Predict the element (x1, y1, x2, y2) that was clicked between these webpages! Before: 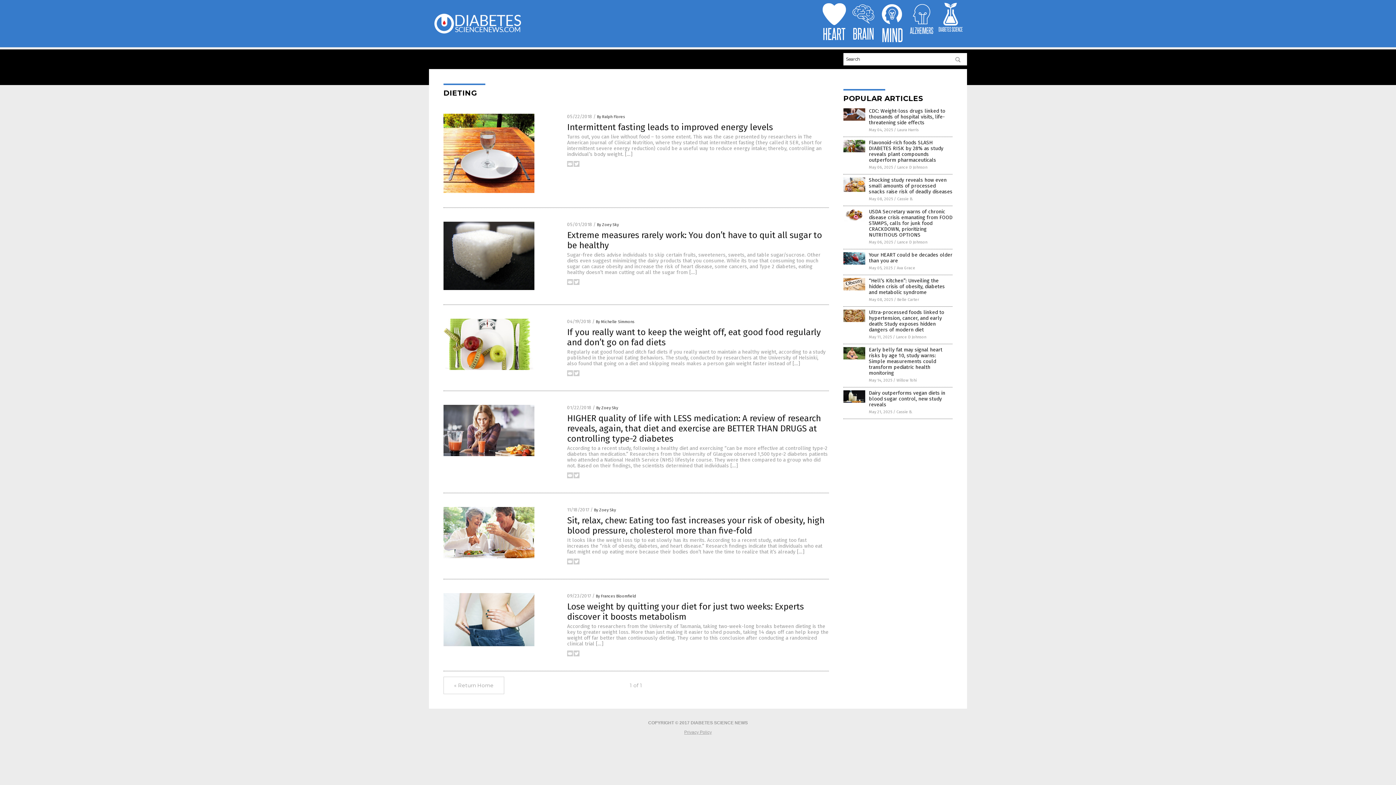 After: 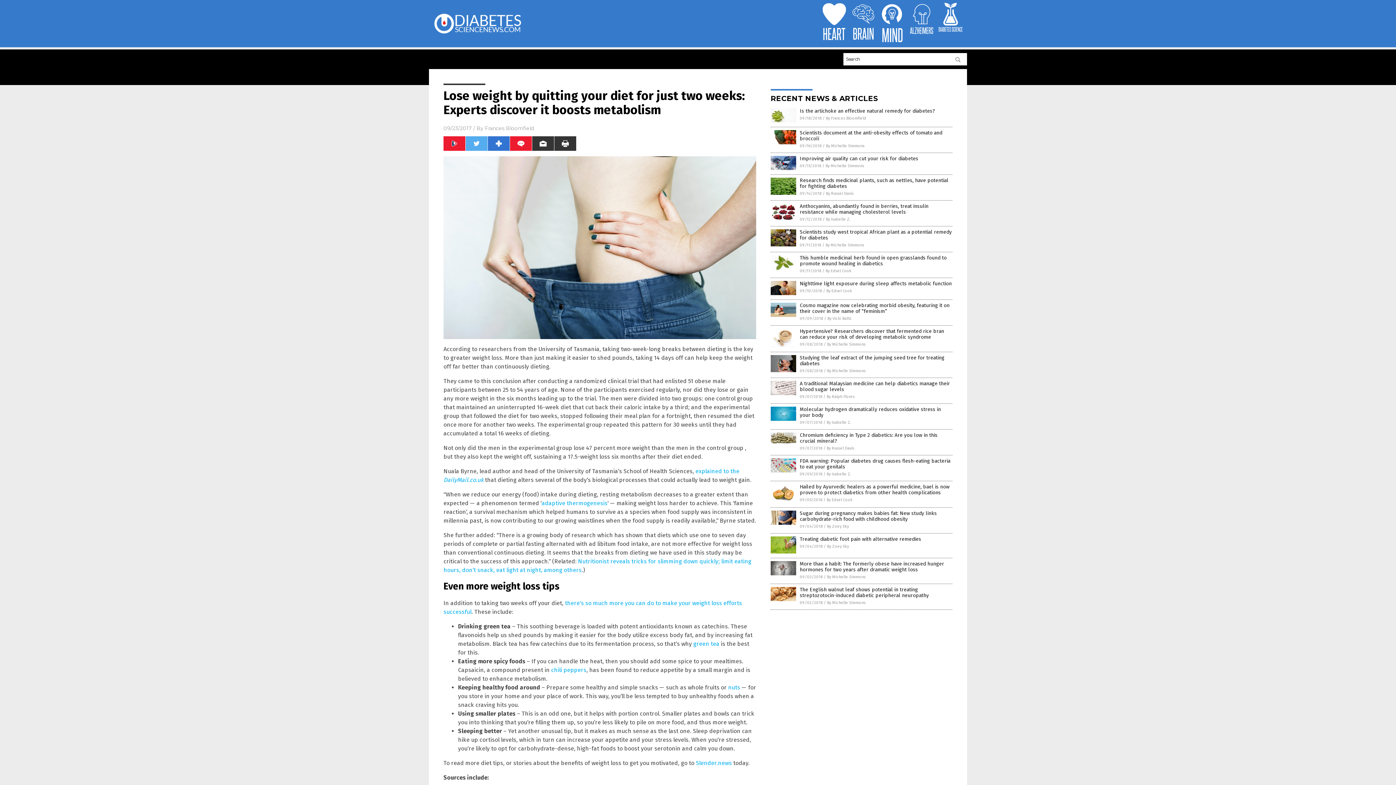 Action: label: According to researchers from the University of Tasmania, taking two-week-long breaks between dieting is the key to greater weight loss. More than just making it easier to shed pounds, taking 14 days off can help keep the weight off far better than continuously dieting. They came to this conclusion after conducting a randomized clinical trial […] bbox: (567, 623, 828, 647)